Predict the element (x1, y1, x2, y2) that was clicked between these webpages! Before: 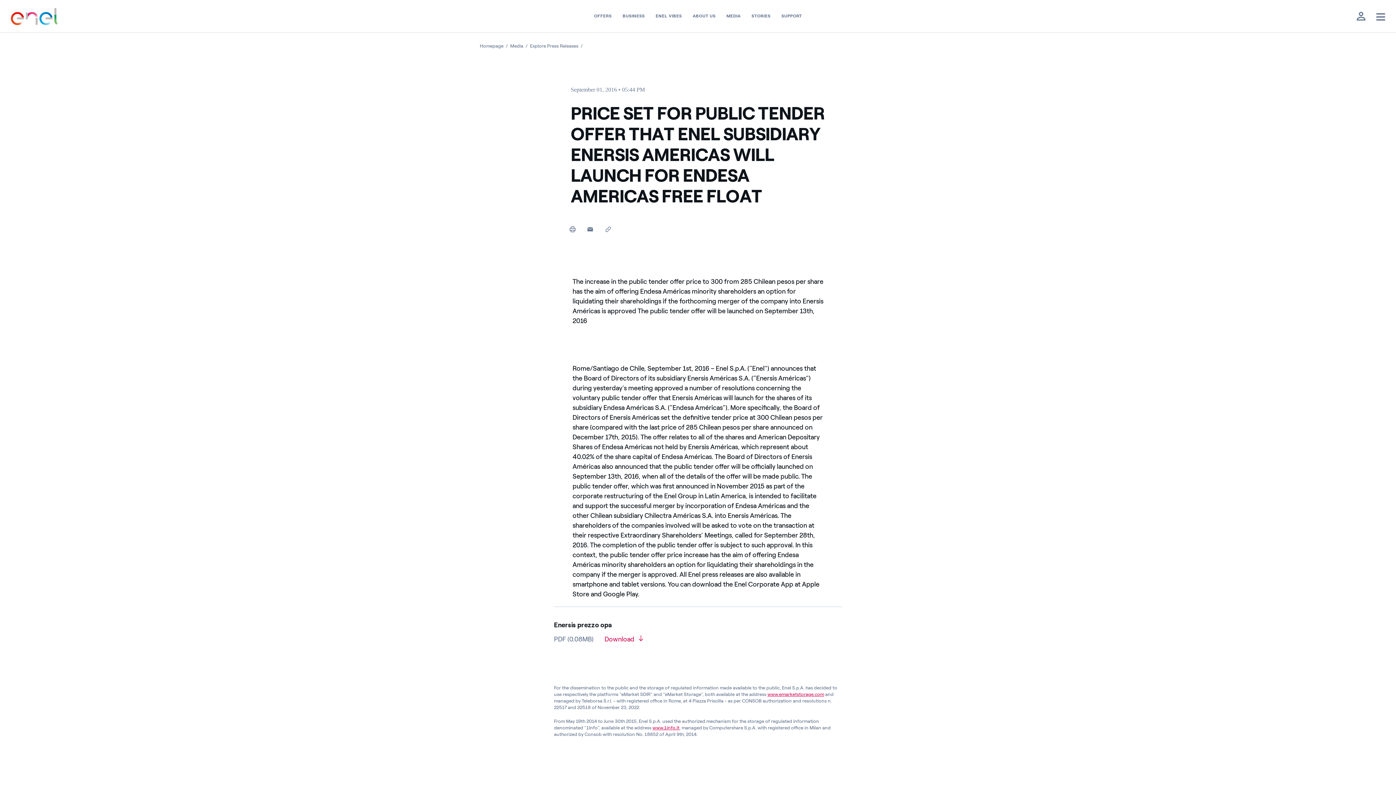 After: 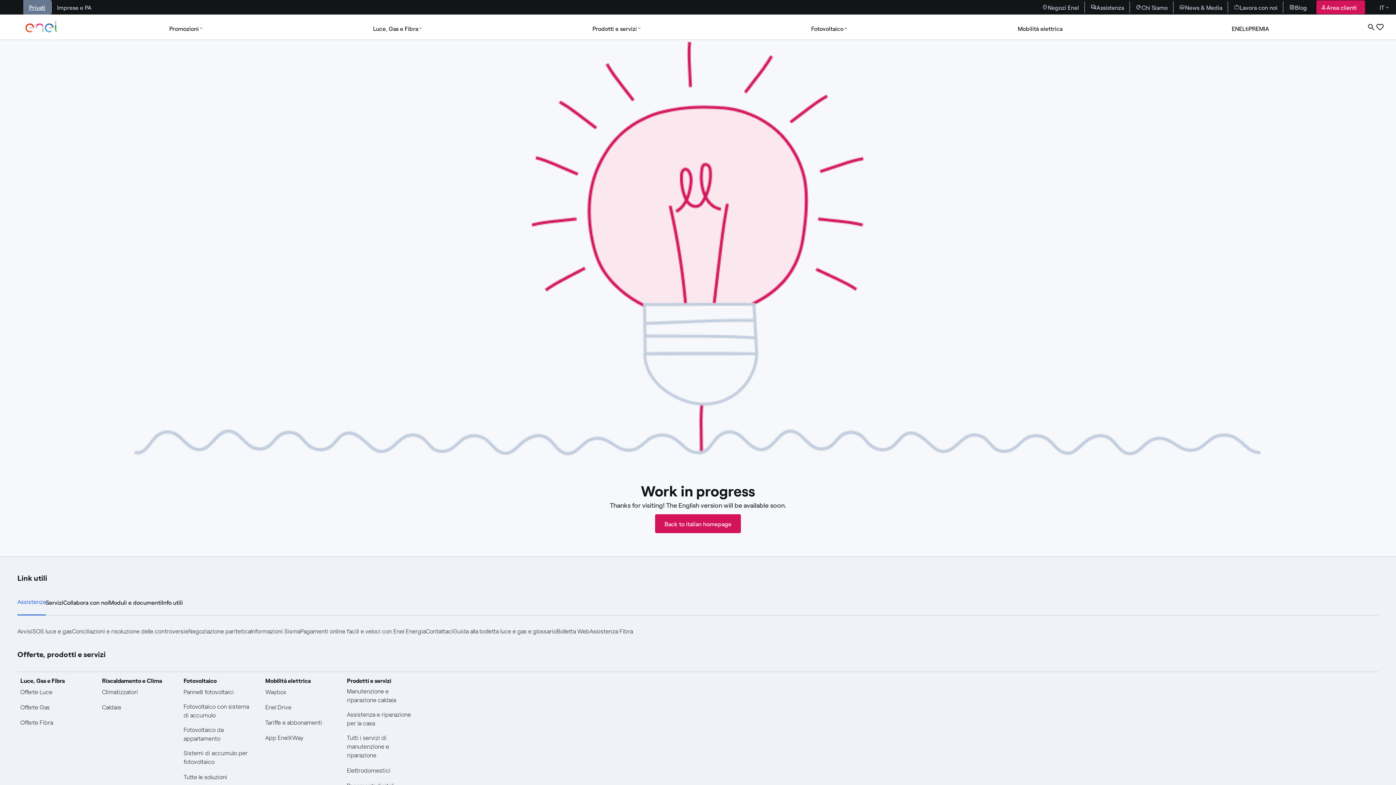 Action: label: Offers bbox: (588, 10, 617, 21)